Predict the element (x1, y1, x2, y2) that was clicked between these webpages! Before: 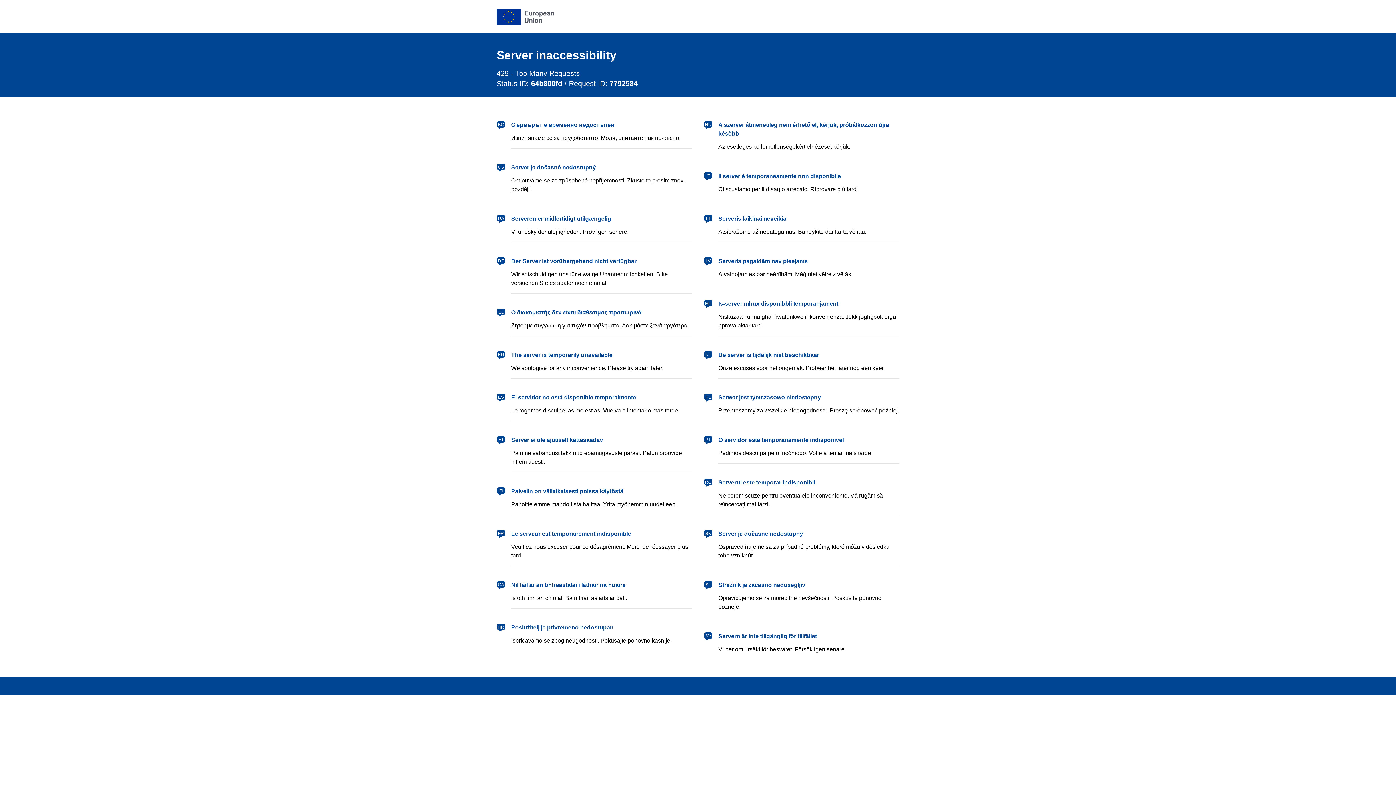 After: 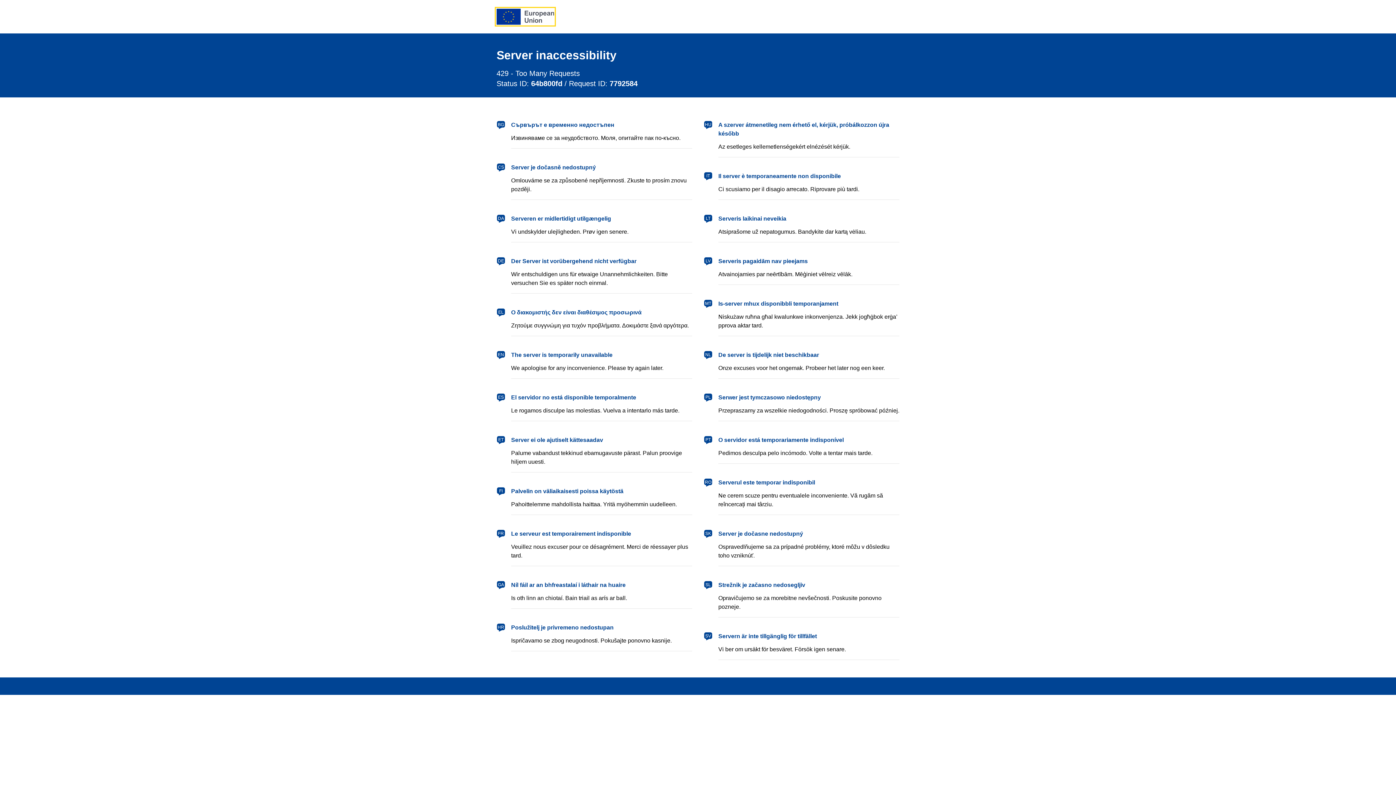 Action: bbox: (496, 8, 554, 24) label: European Union